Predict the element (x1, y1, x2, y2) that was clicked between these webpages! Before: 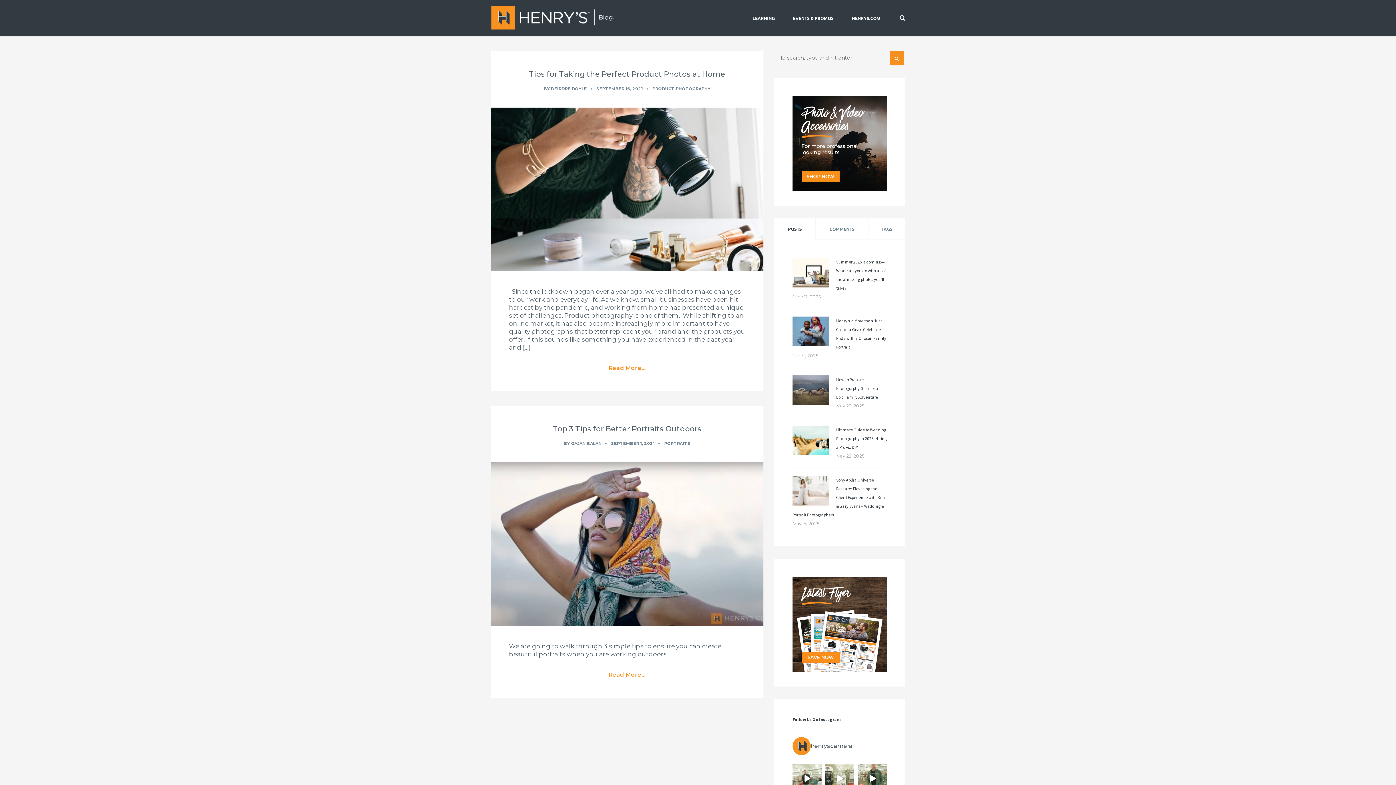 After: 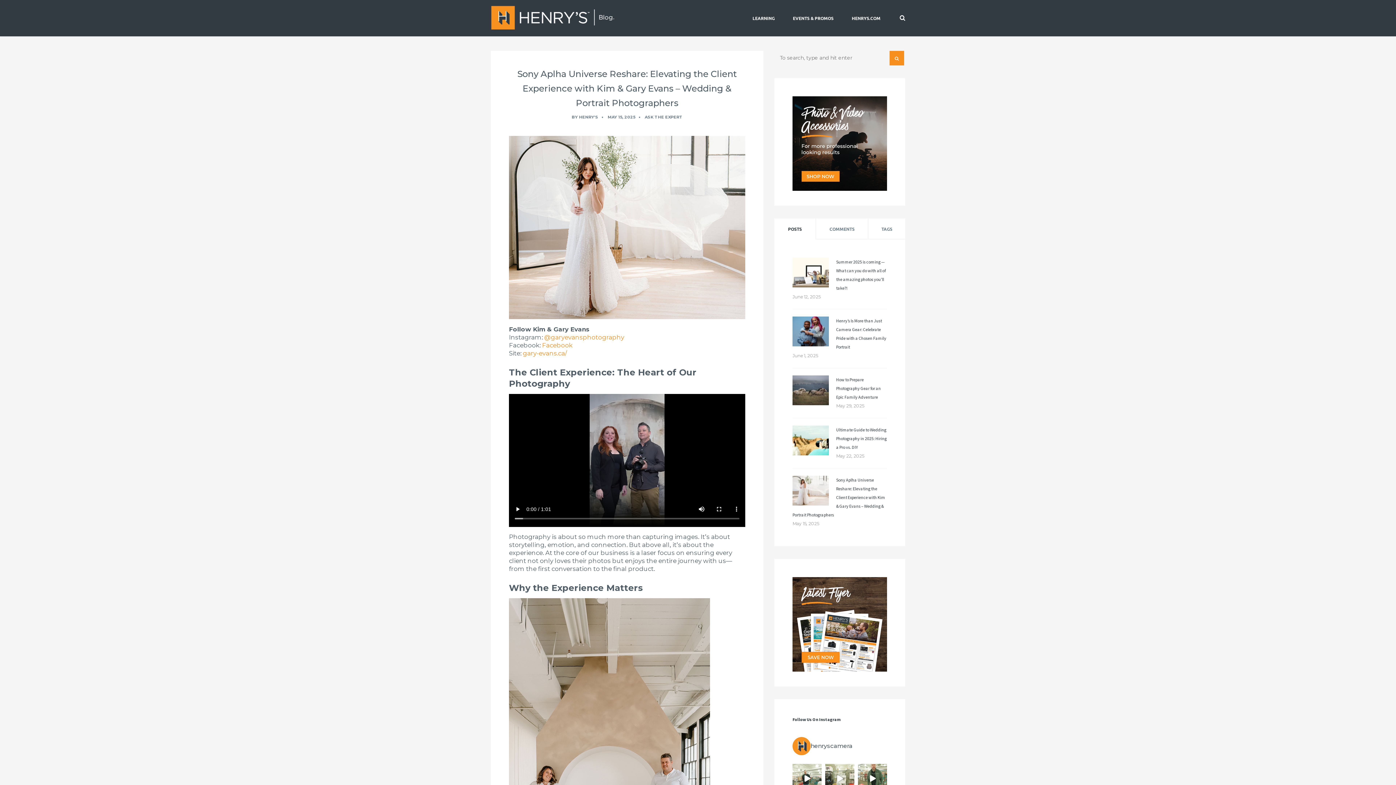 Action: bbox: (792, 477, 885, 517) label: Sony Aplha Universe Reshare: Elevating the Client Experience with Kim & Gary Evans – Wedding & Portrait Photographers